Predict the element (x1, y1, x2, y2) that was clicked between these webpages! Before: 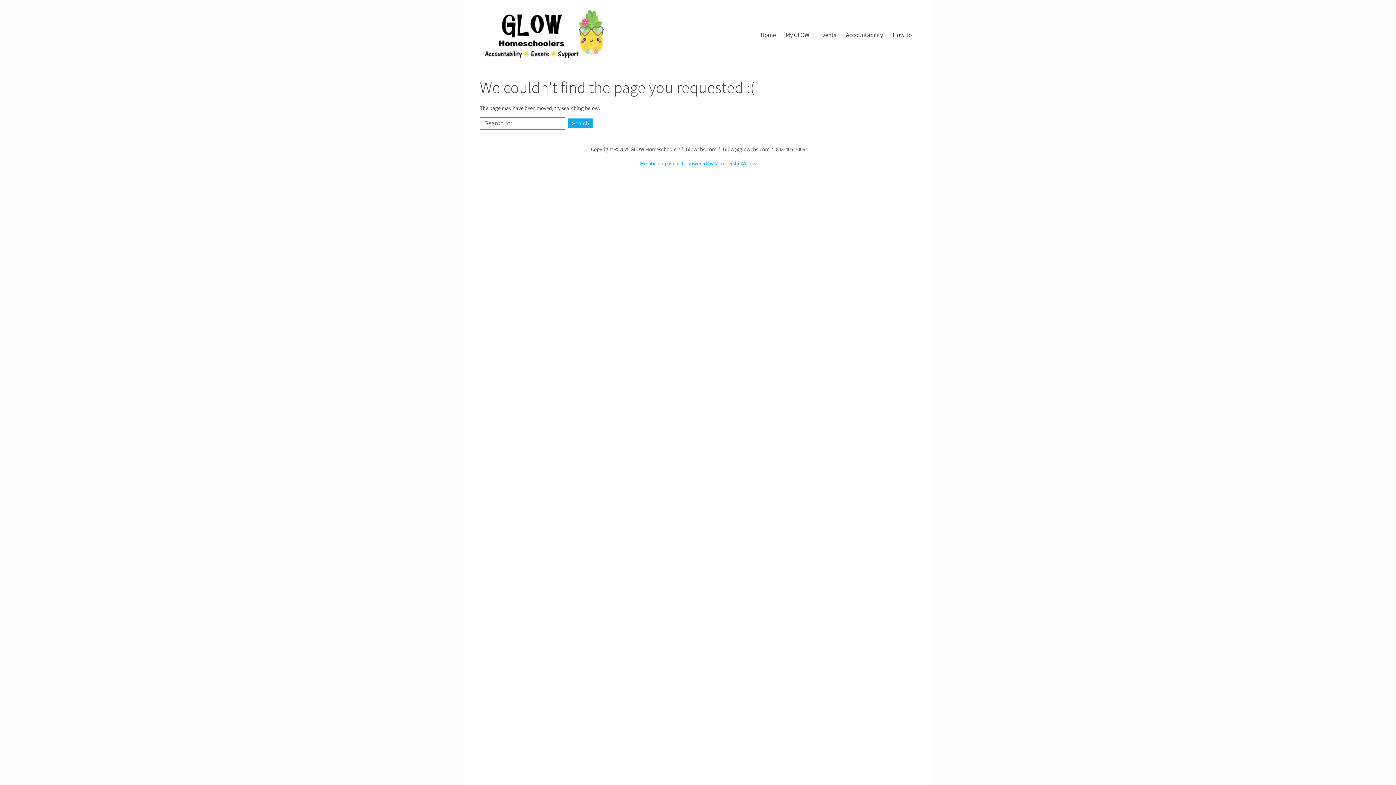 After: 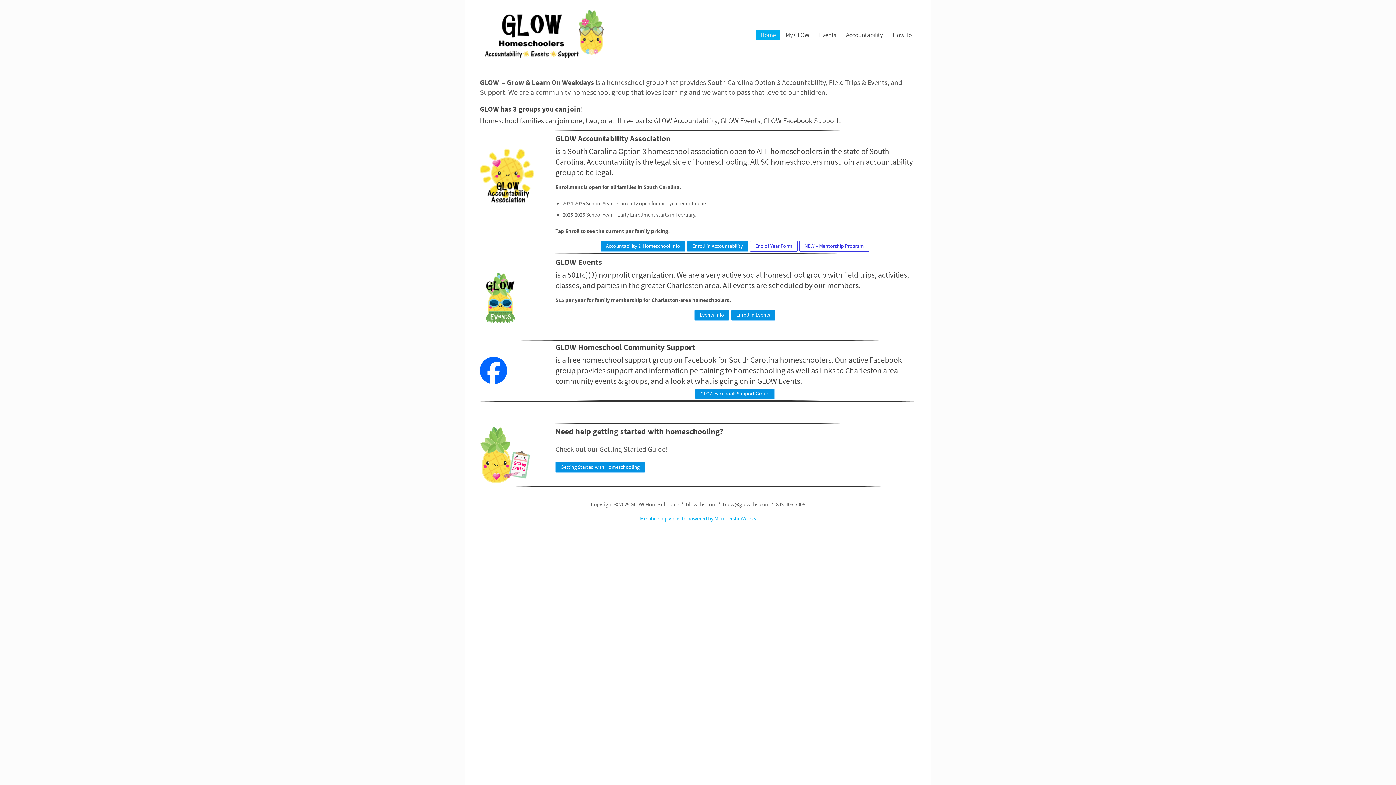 Action: bbox: (756, 30, 780, 40) label: Home